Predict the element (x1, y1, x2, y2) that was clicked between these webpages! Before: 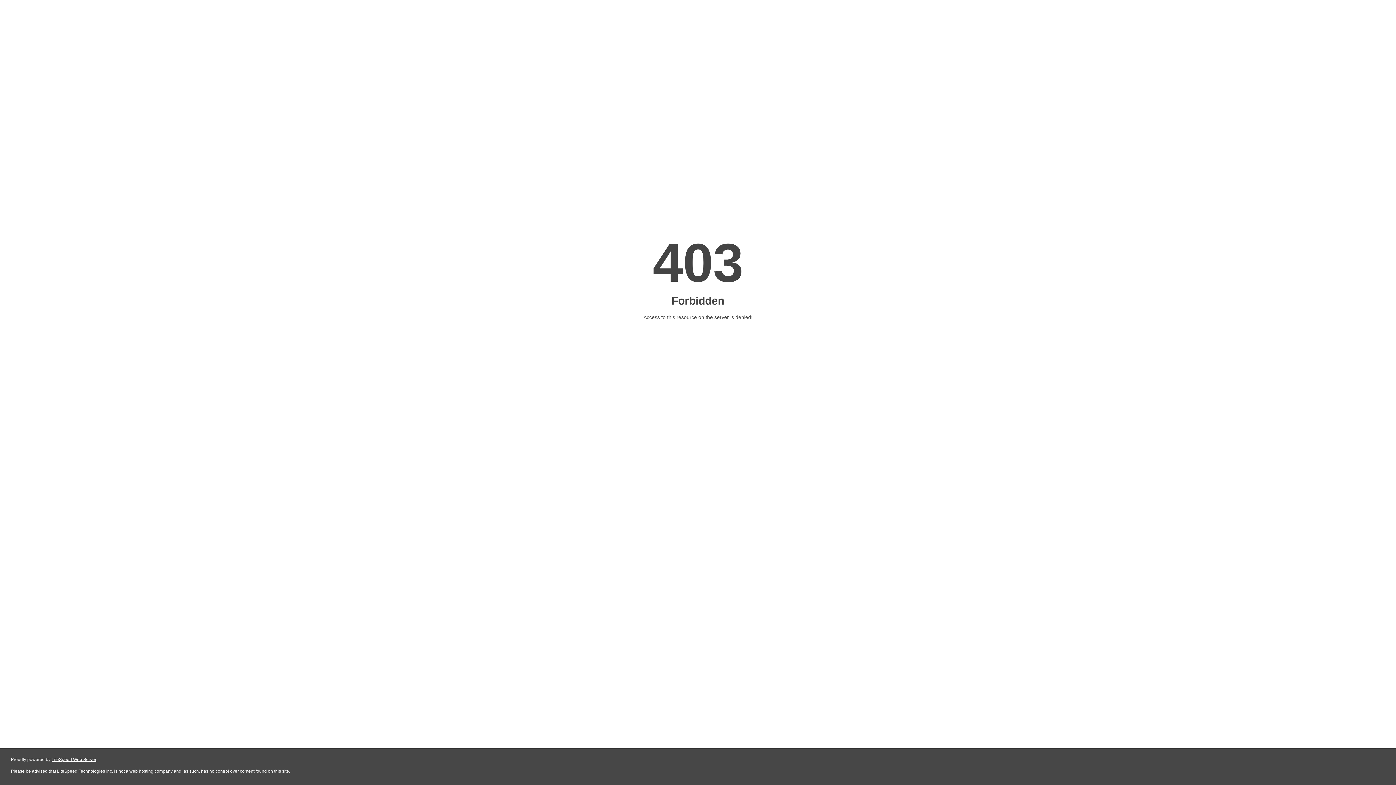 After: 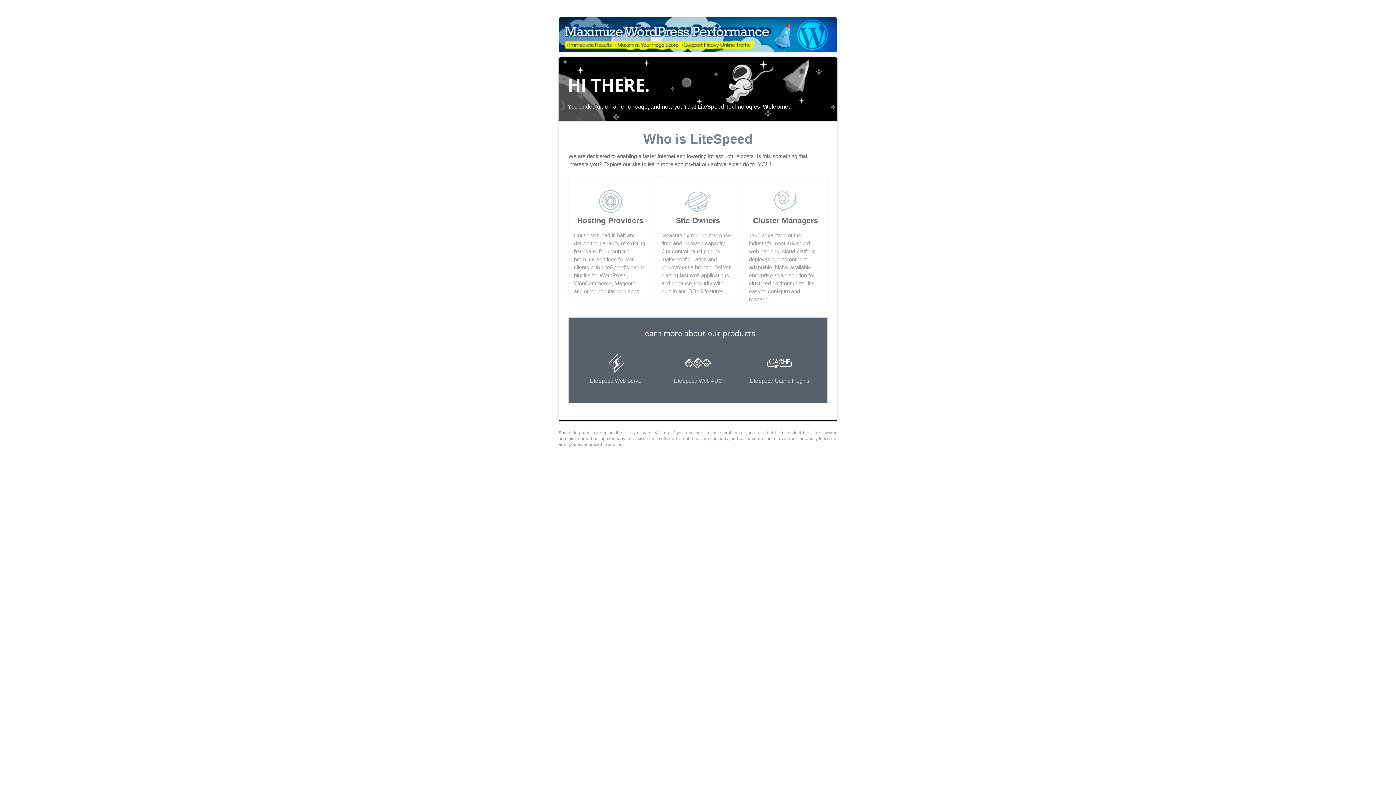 Action: label: LiteSpeed Web Server bbox: (51, 757, 96, 762)